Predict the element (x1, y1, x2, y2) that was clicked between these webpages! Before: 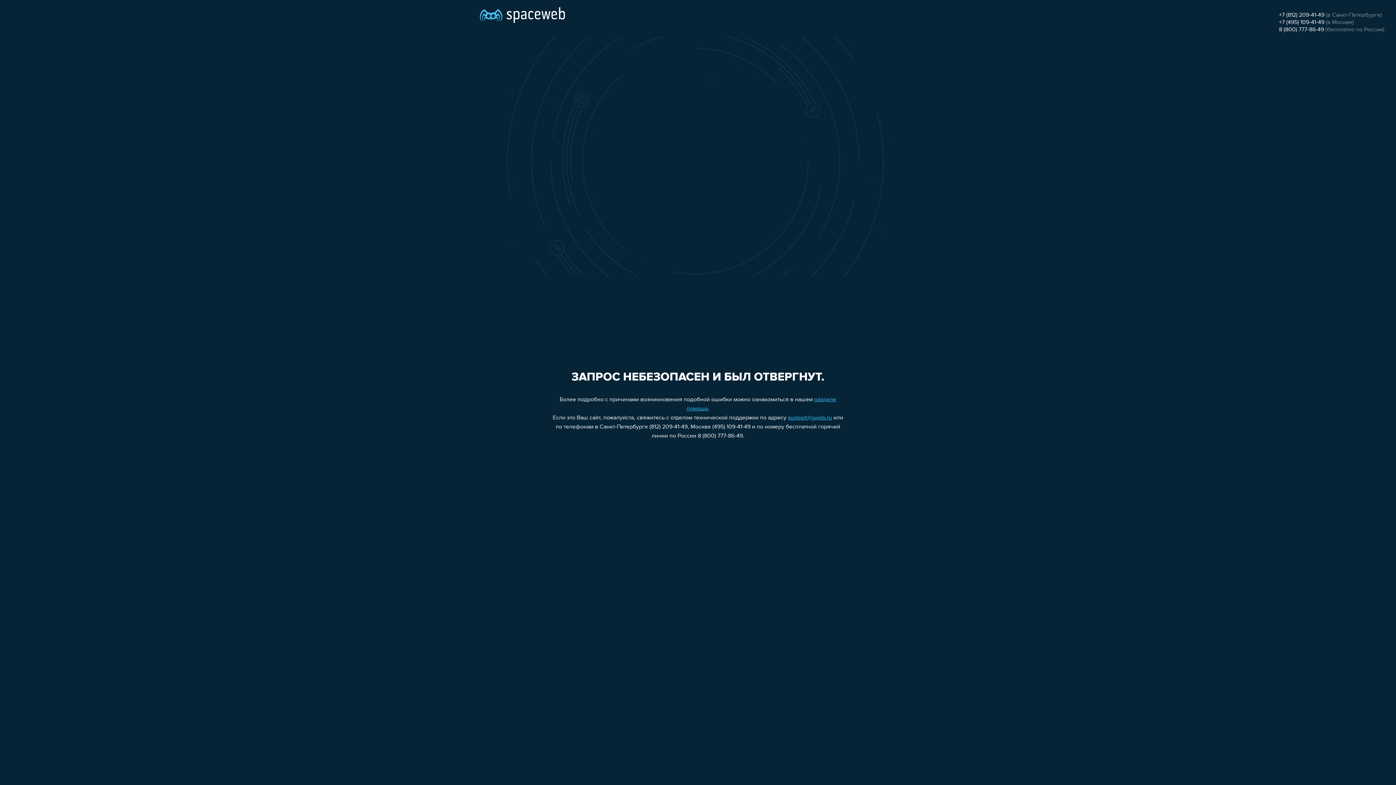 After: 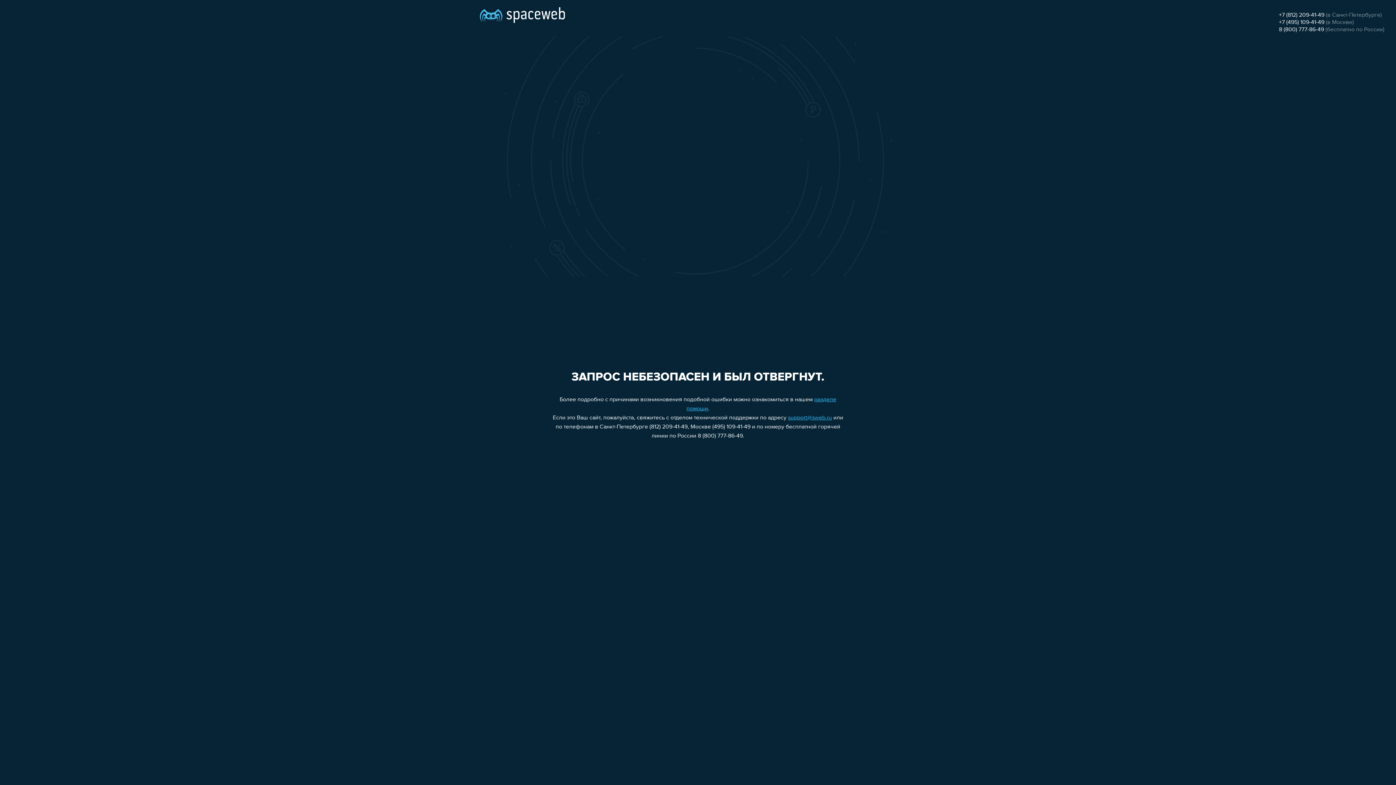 Action: label: support@sweb.ru bbox: (788, 415, 832, 421)